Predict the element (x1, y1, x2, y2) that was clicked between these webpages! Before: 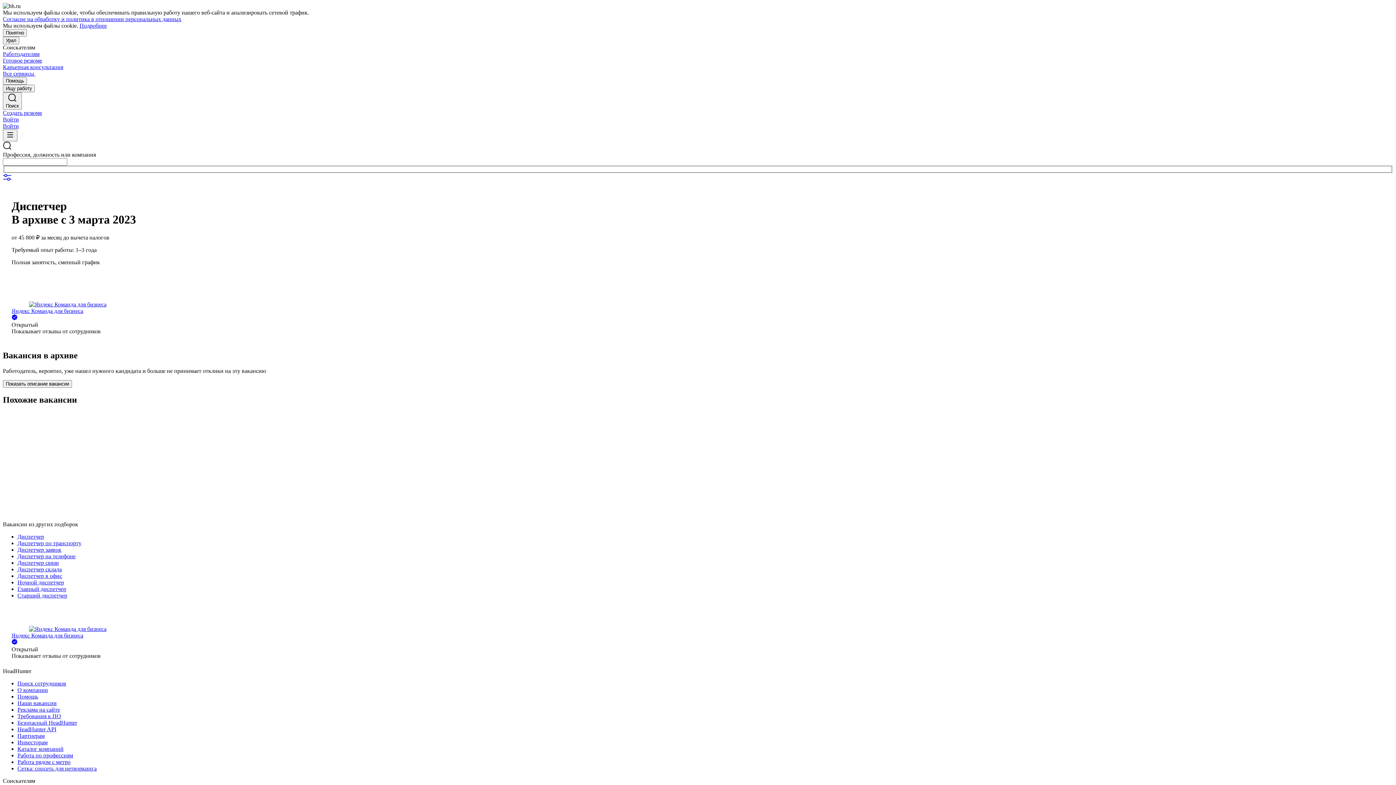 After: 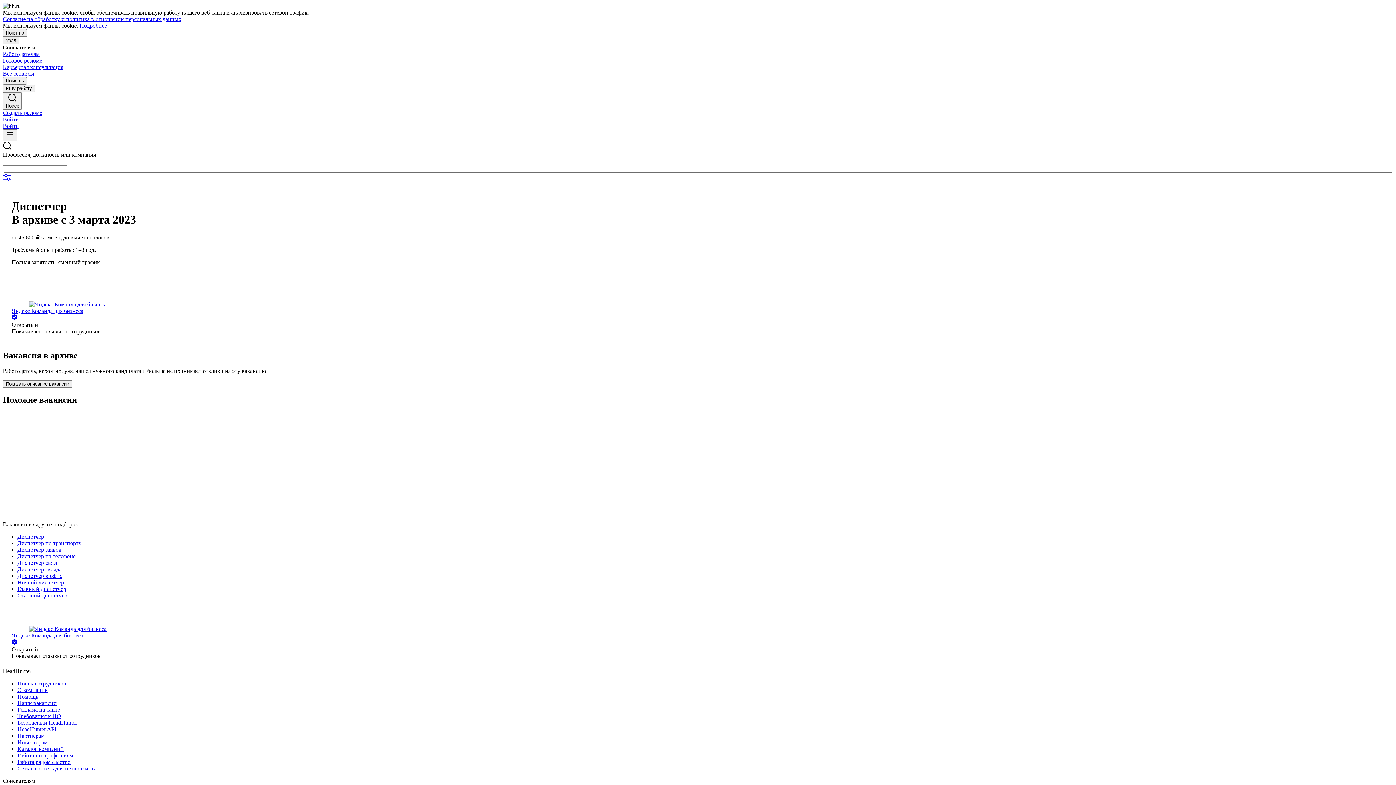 Action: label: Согласие на обработку и политика в отношении персональных данных bbox: (2, 16, 181, 22)